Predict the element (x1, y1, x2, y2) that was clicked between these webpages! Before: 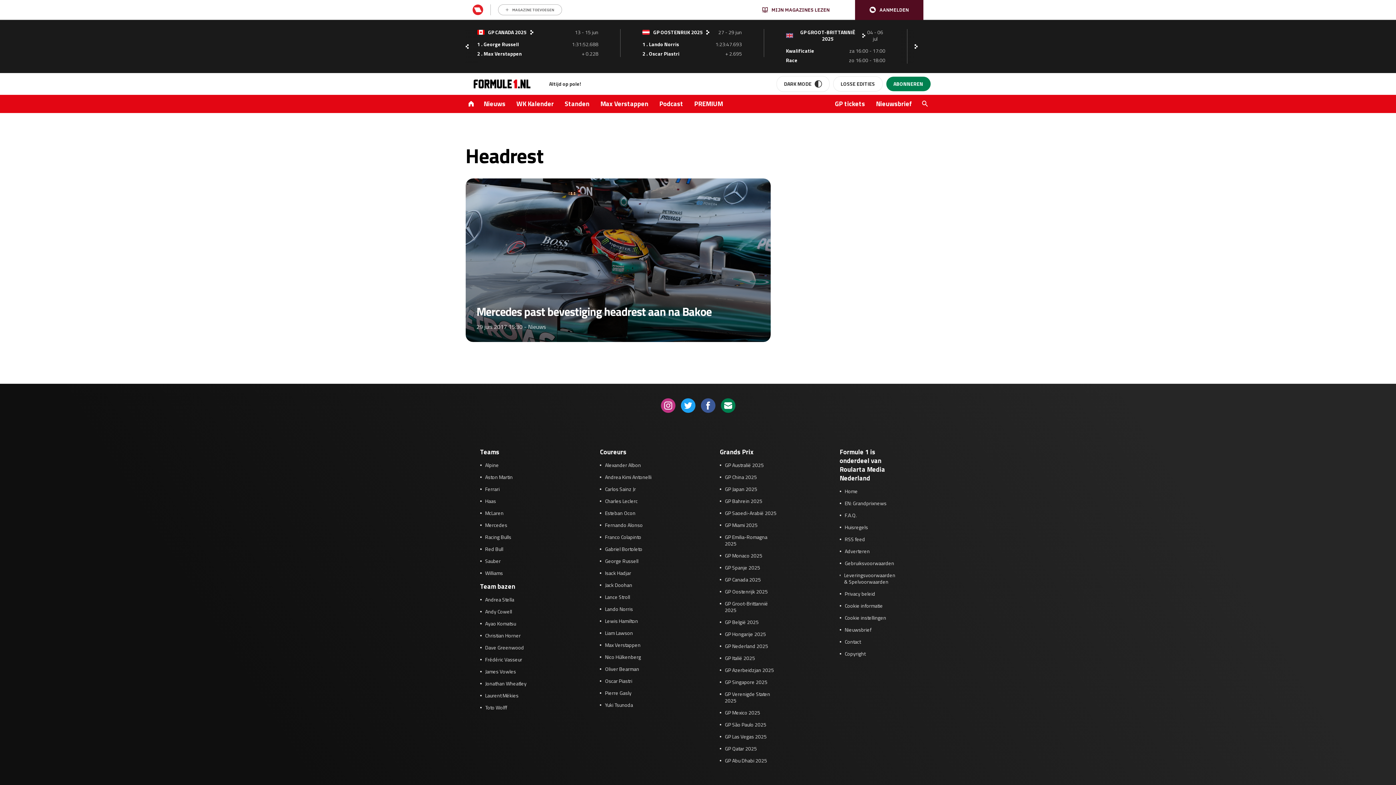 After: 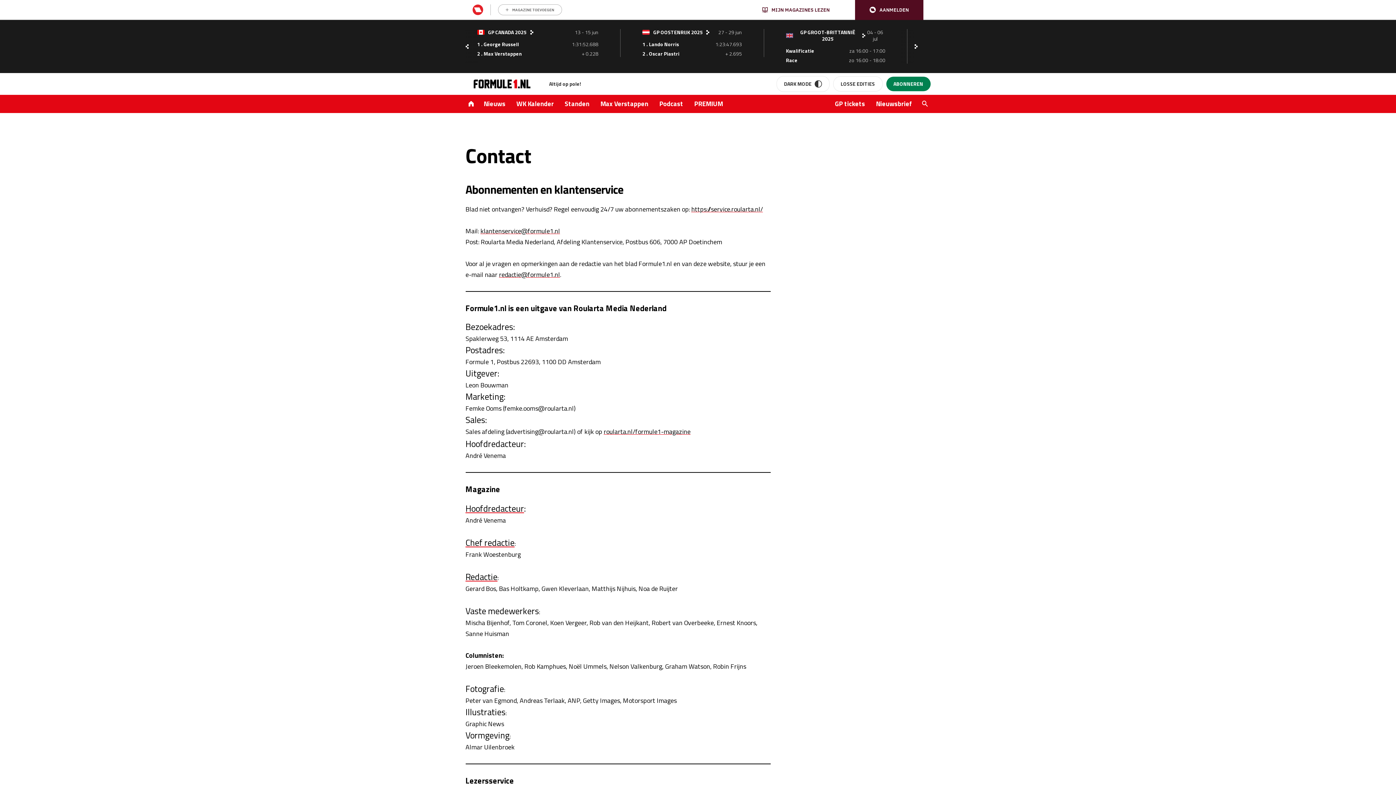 Action: label: Contact bbox: (845, 638, 861, 645)